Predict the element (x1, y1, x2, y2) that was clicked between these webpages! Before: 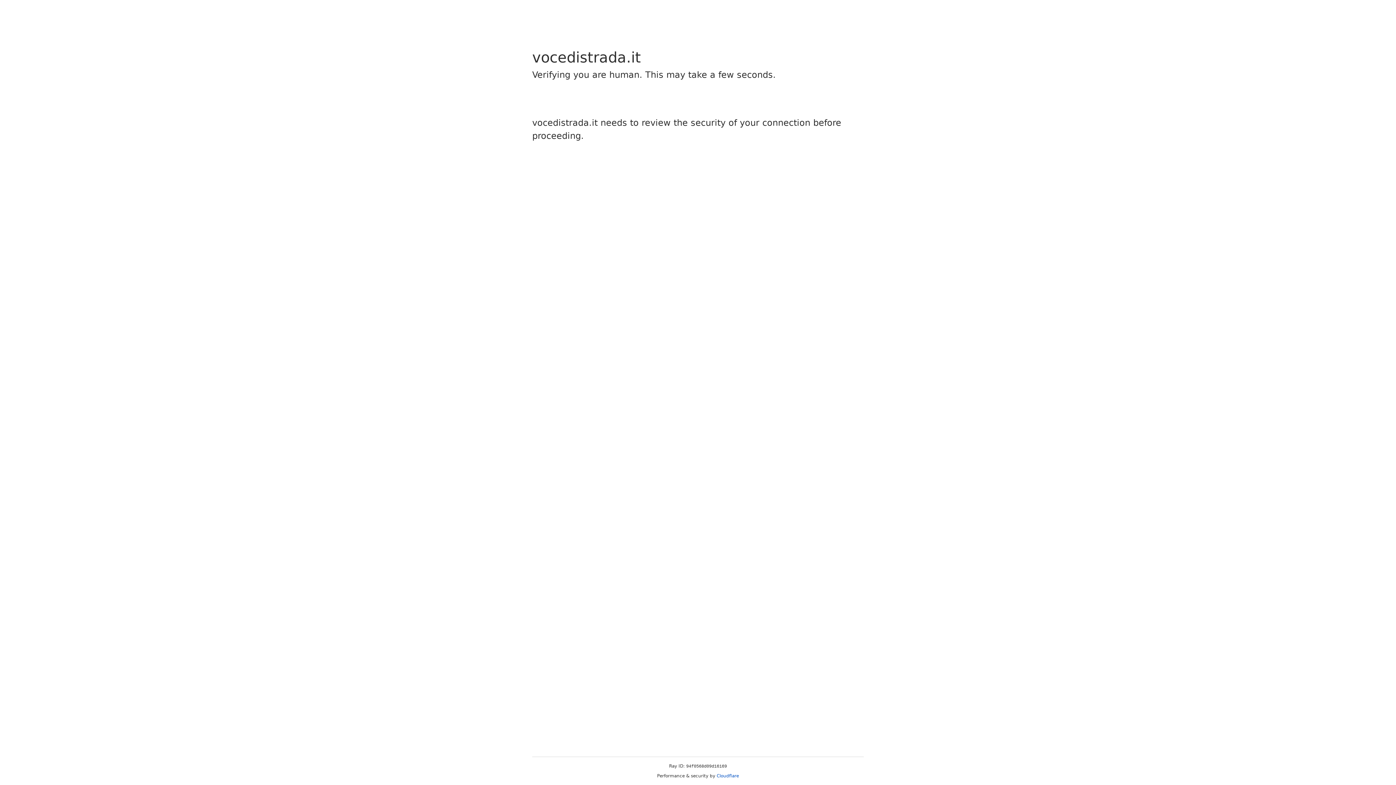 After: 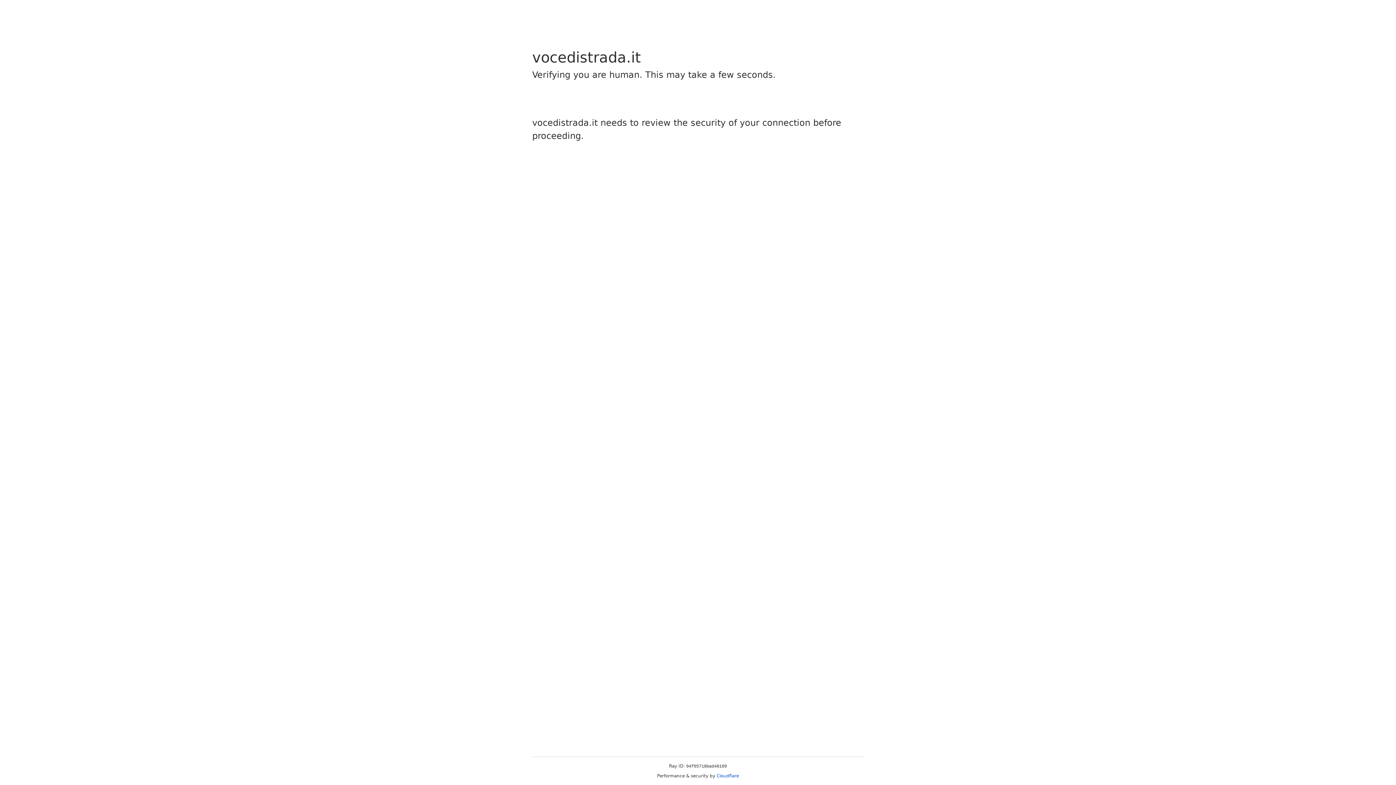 Action: bbox: (716, 773, 739, 778) label: Cloudflare